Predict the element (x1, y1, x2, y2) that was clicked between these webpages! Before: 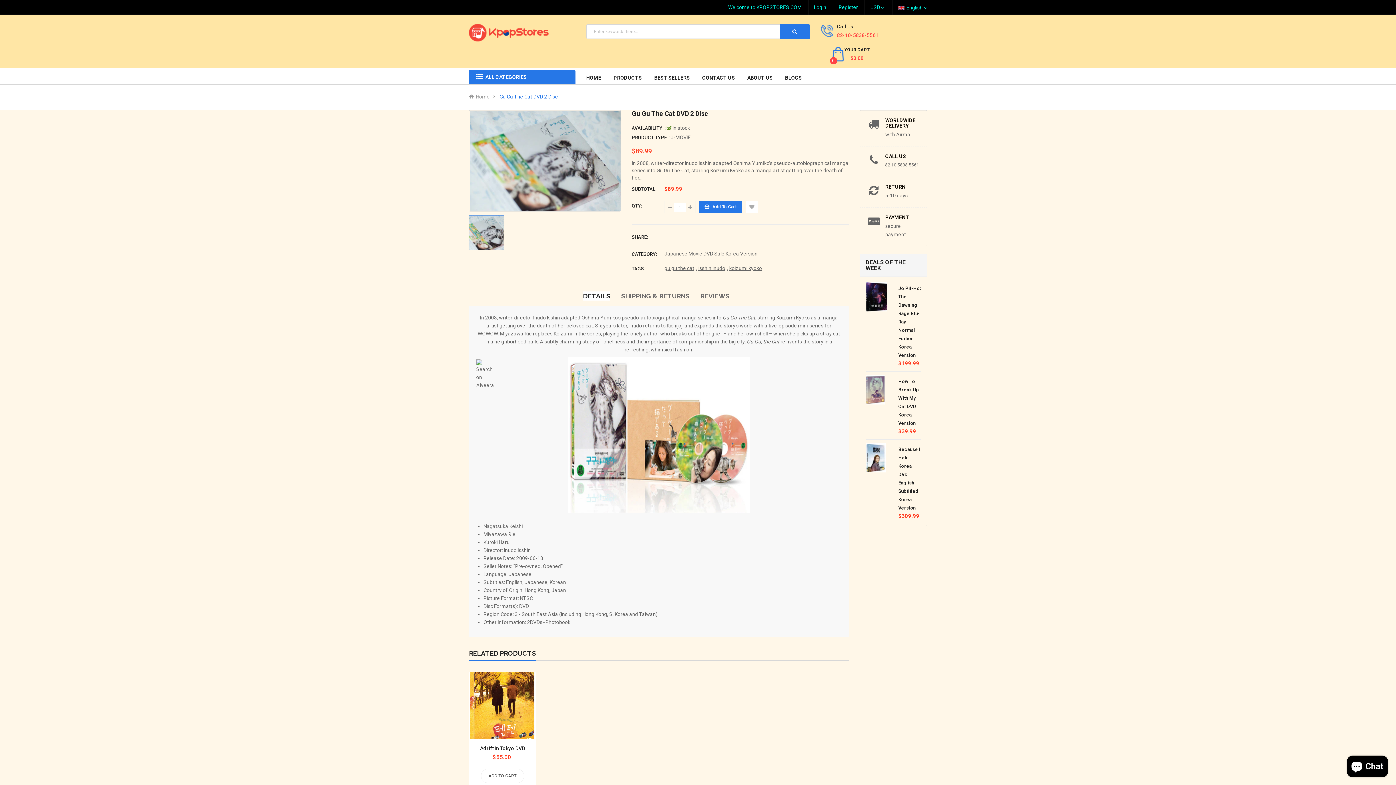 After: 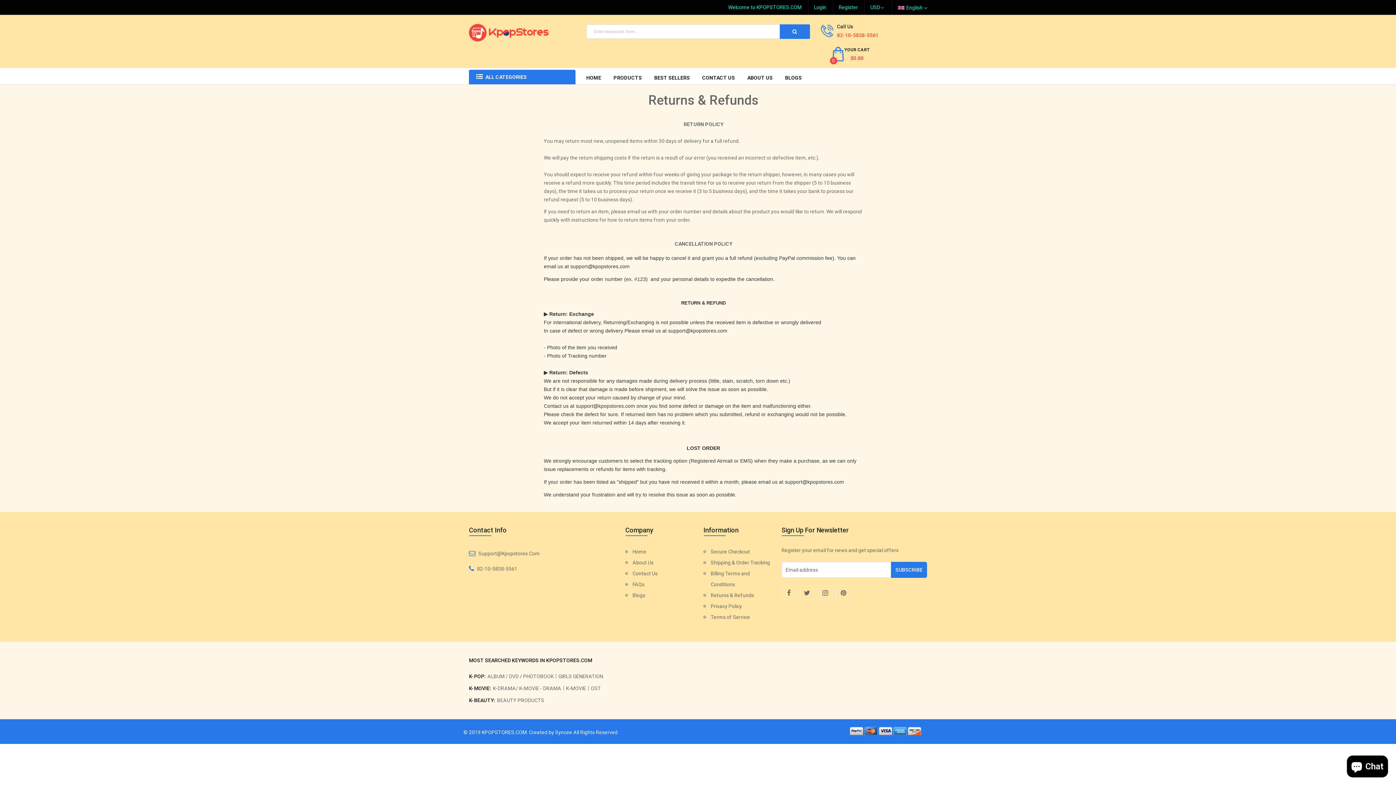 Action: bbox: (885, 184, 905, 189) label: RETURN